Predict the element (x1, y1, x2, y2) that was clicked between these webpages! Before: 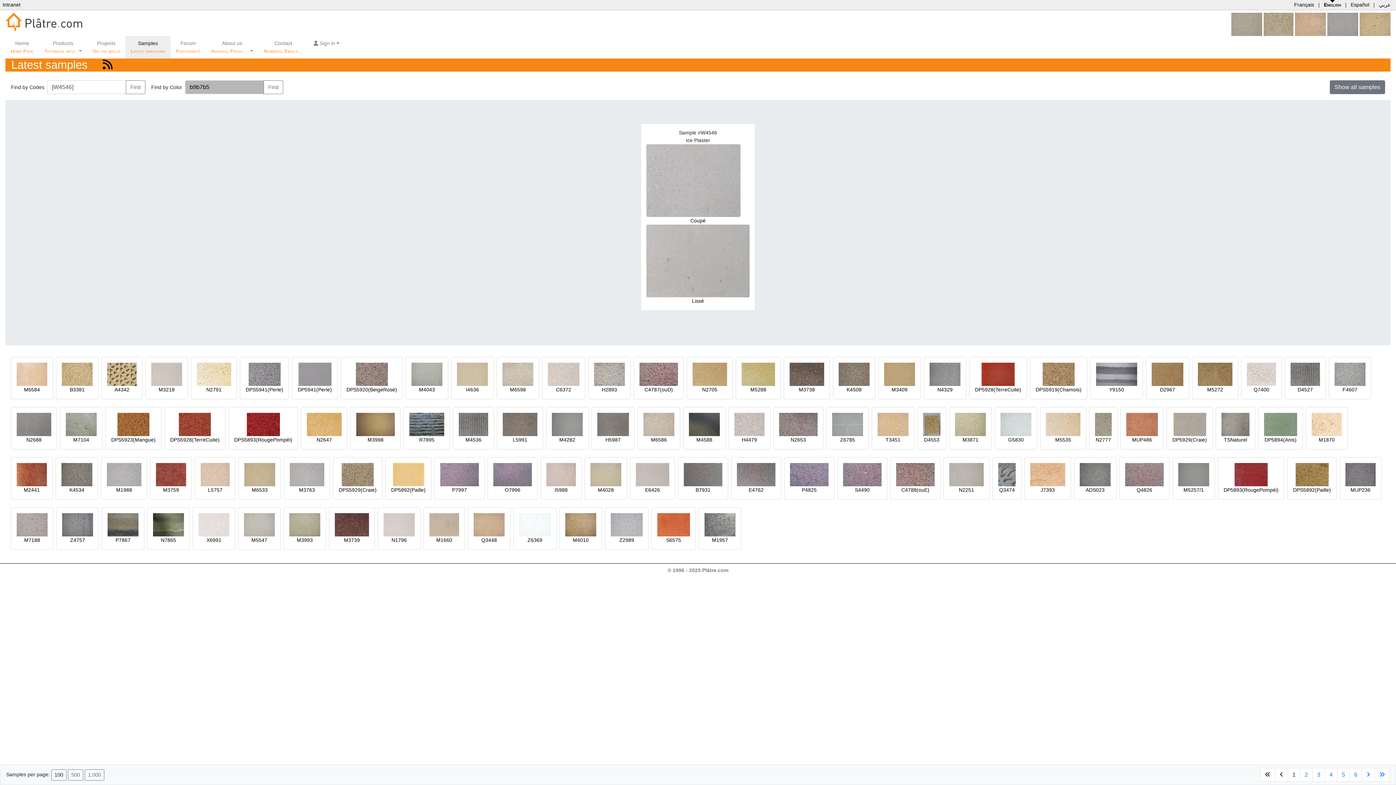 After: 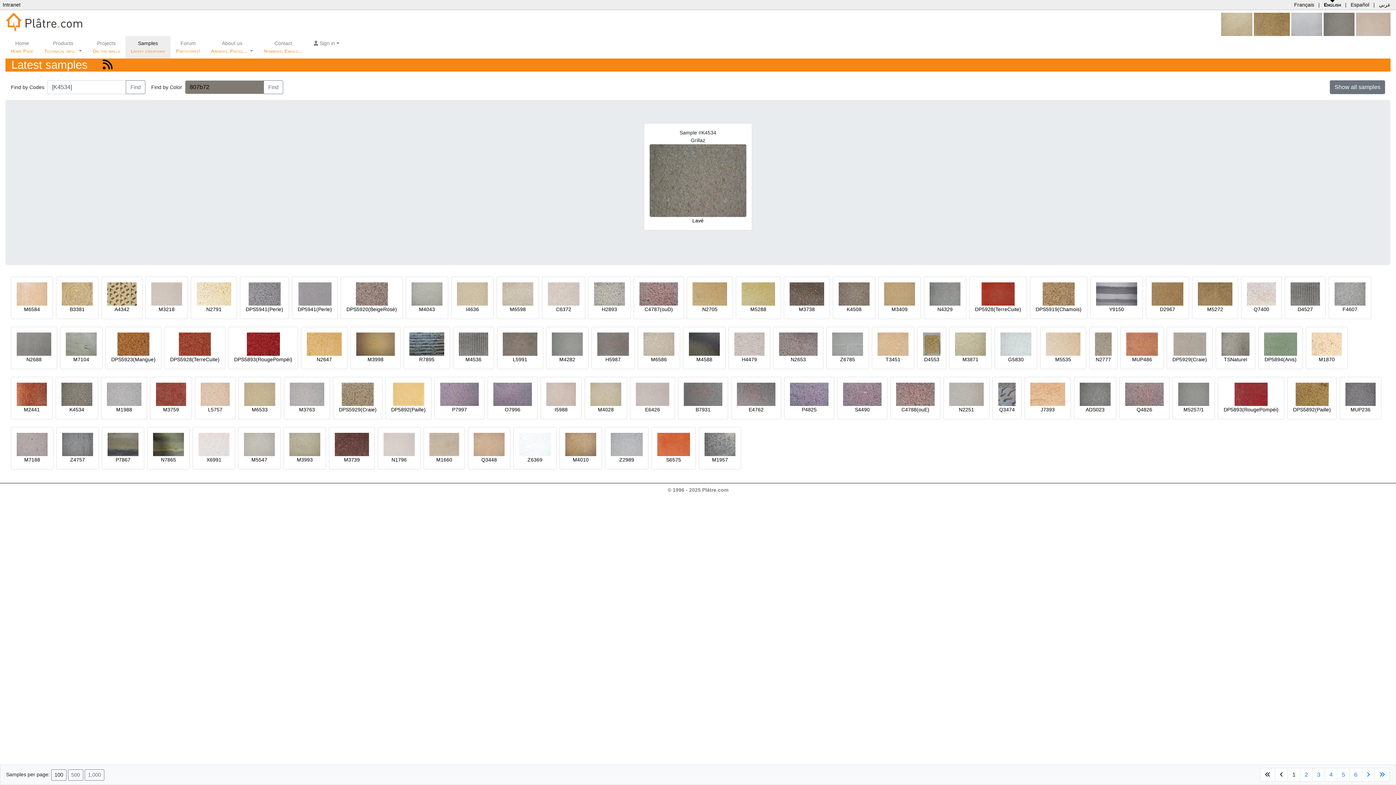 Action: label: K4534 bbox: (69, 487, 84, 493)